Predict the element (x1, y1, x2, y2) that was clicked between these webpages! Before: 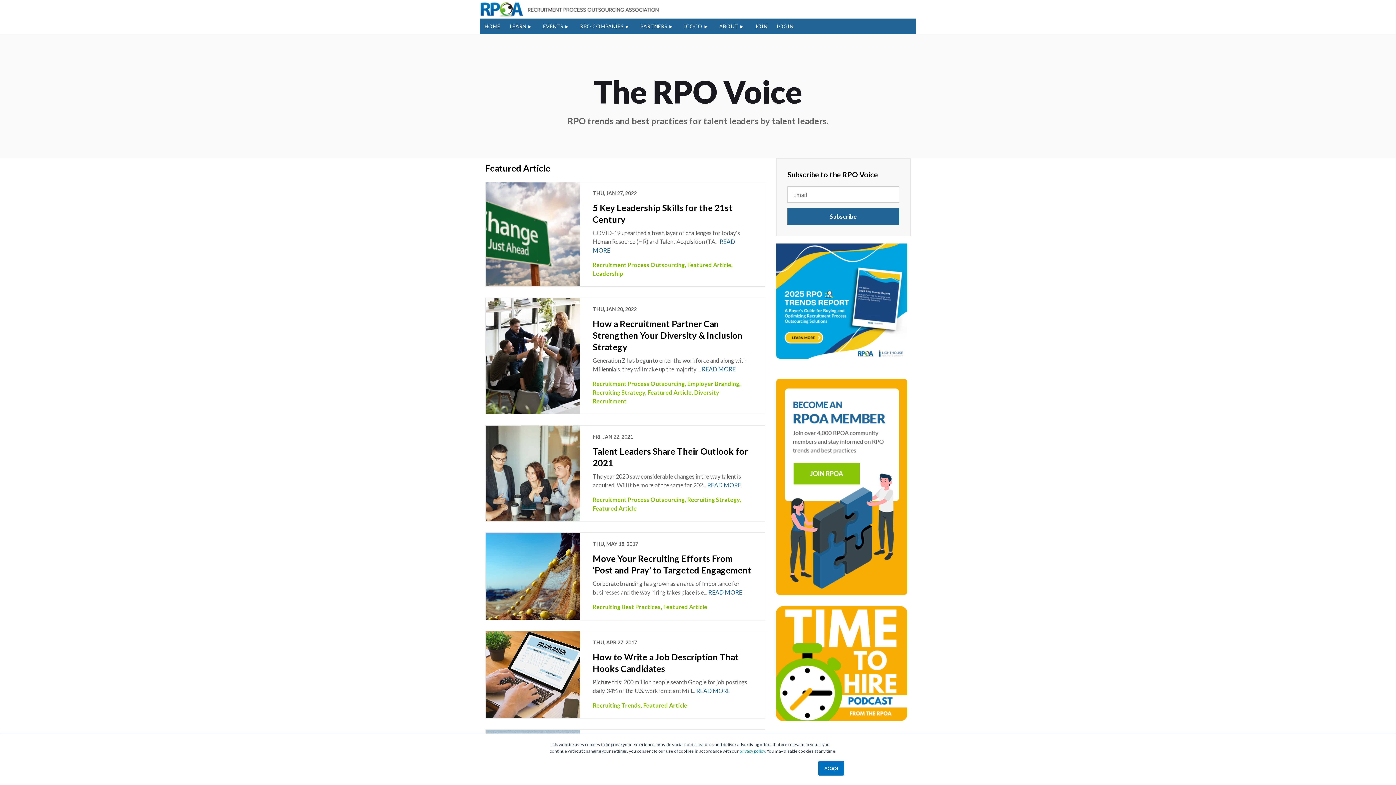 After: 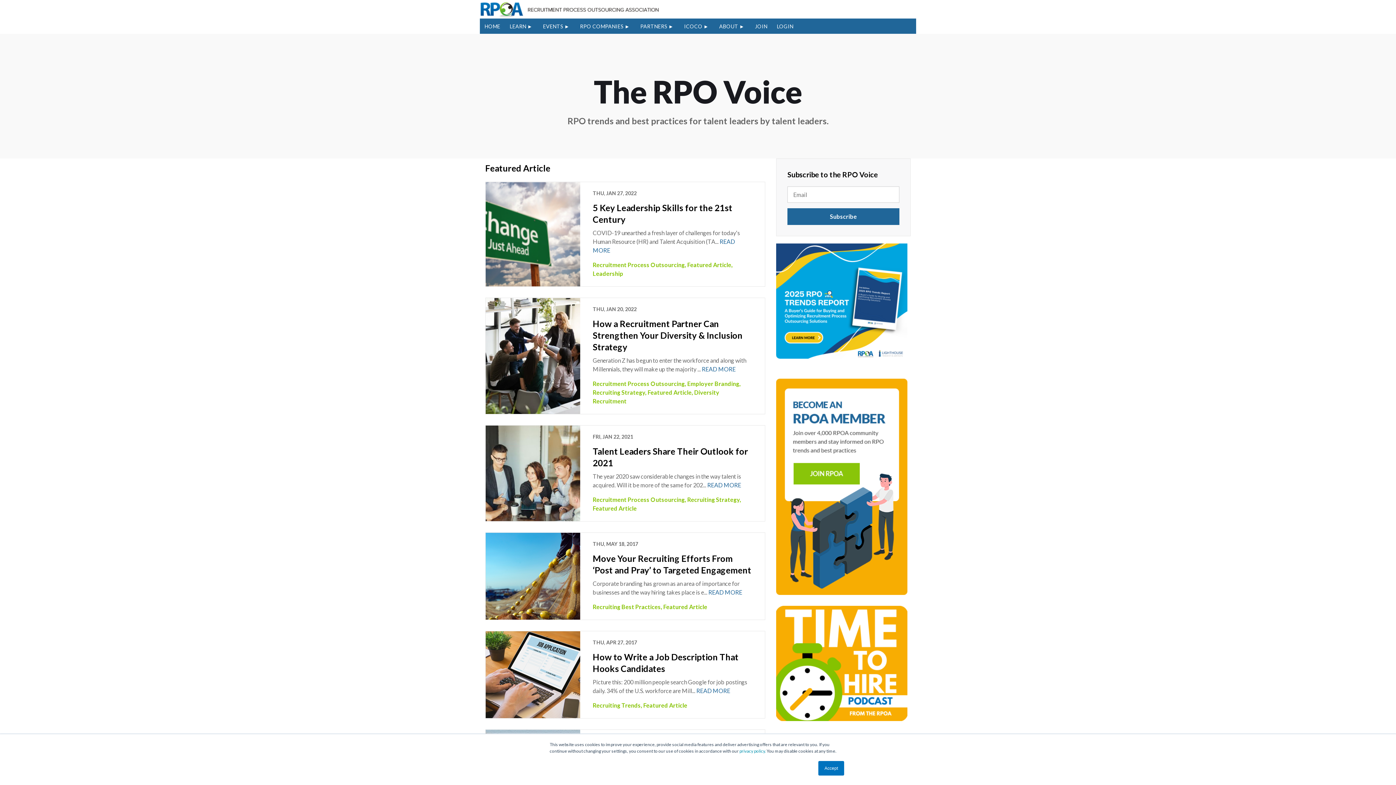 Action: bbox: (776, 606, 907, 721)